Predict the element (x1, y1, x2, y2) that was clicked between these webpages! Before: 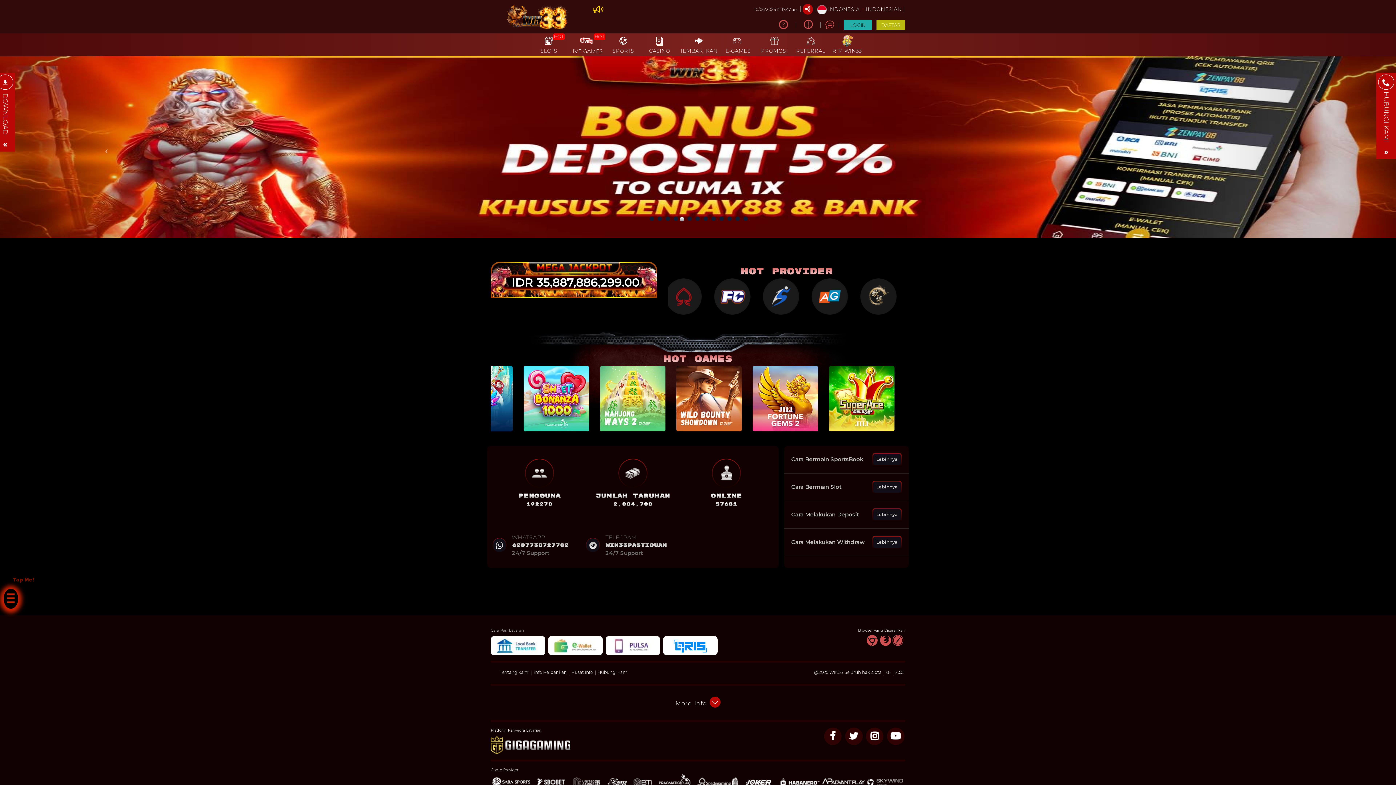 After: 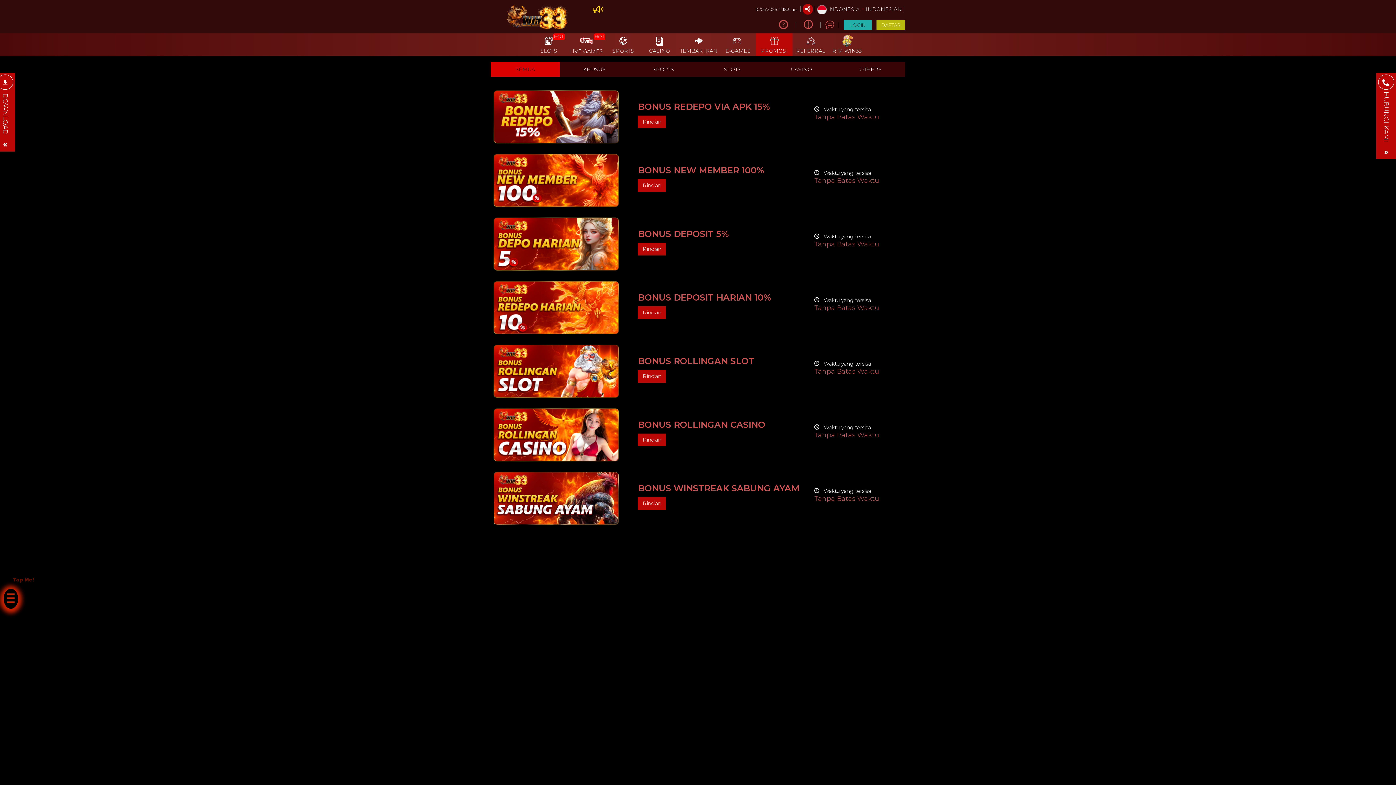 Action: label: PROMOSI bbox: (756, 33, 792, 55)